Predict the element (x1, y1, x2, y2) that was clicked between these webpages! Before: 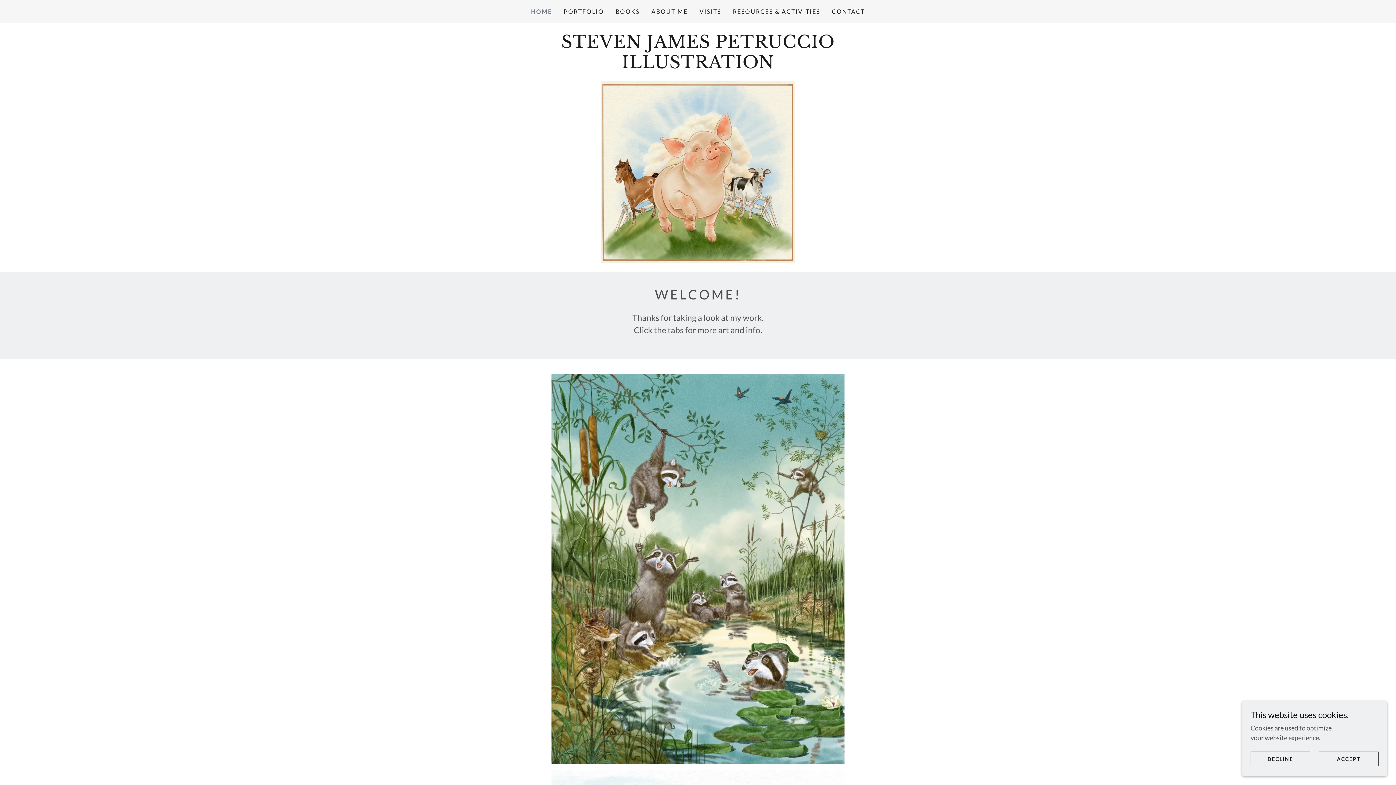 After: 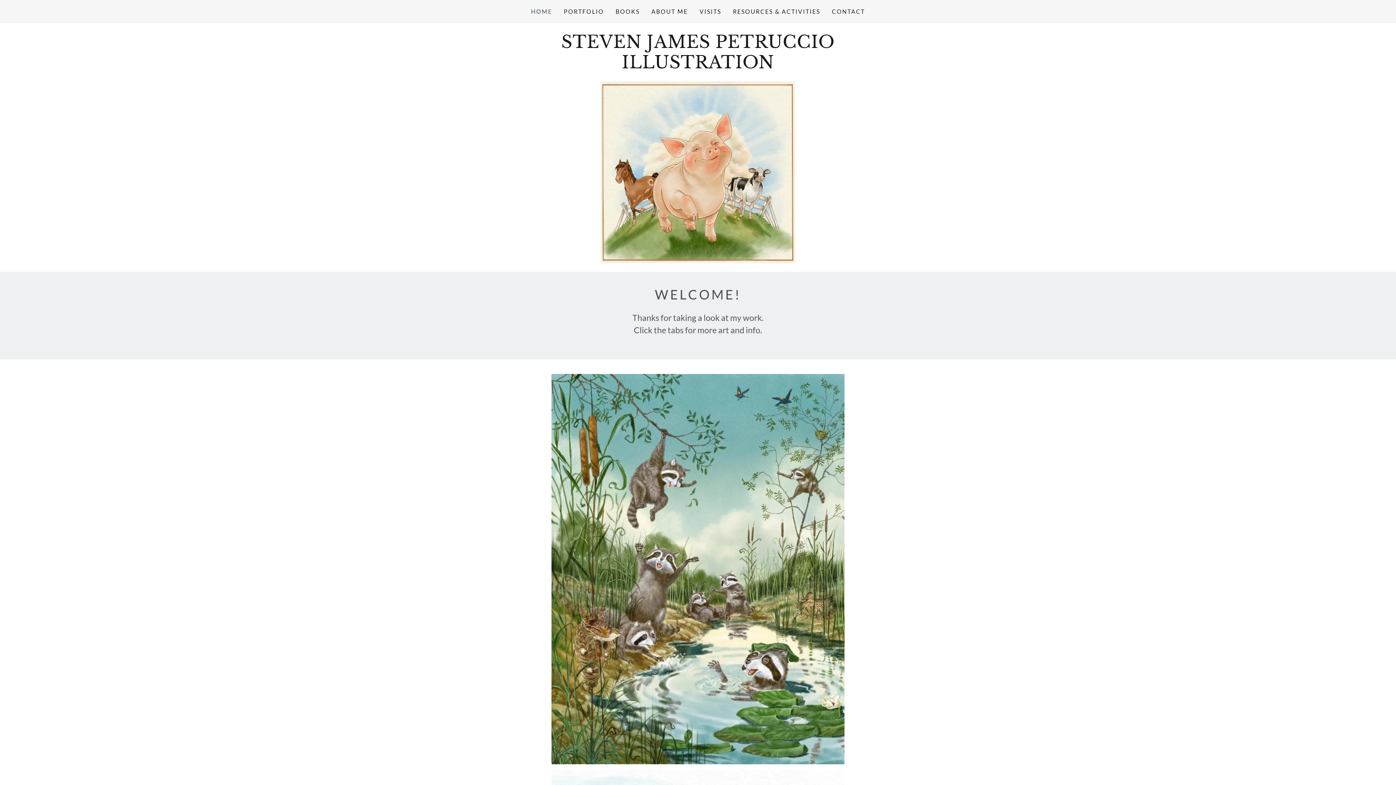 Action: bbox: (1250, 752, 1310, 766) label: DECLINE